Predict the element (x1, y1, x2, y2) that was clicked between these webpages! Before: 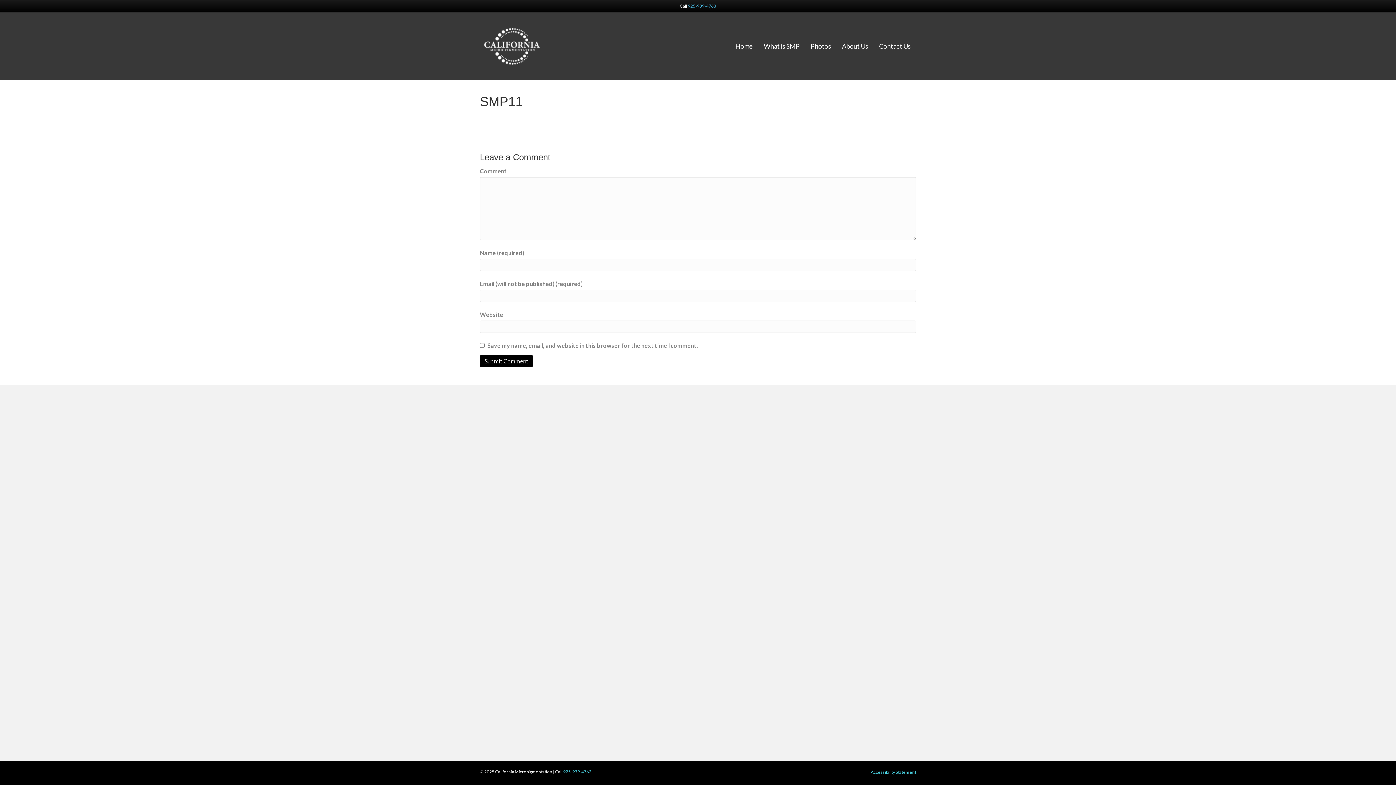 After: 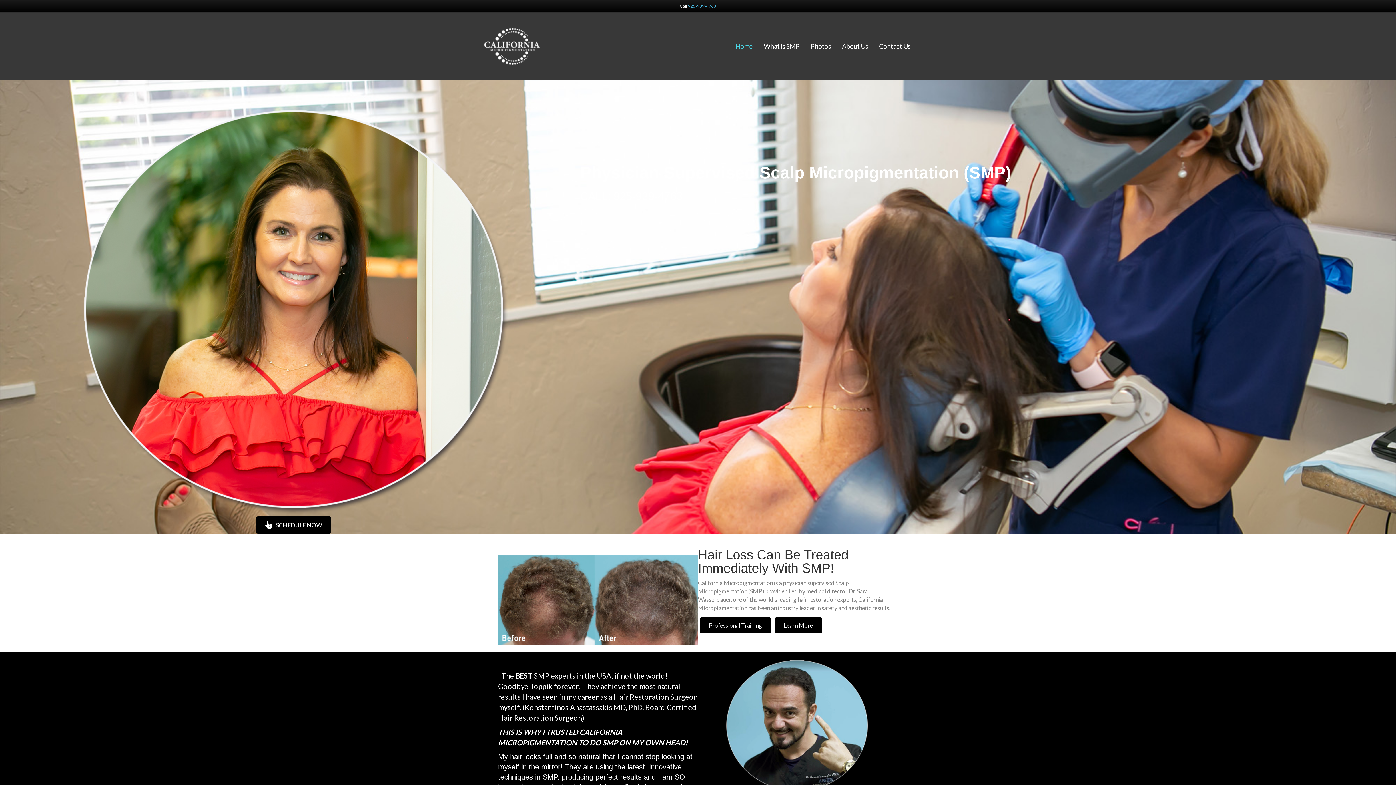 Action: bbox: (730, 36, 758, 56) label: Home